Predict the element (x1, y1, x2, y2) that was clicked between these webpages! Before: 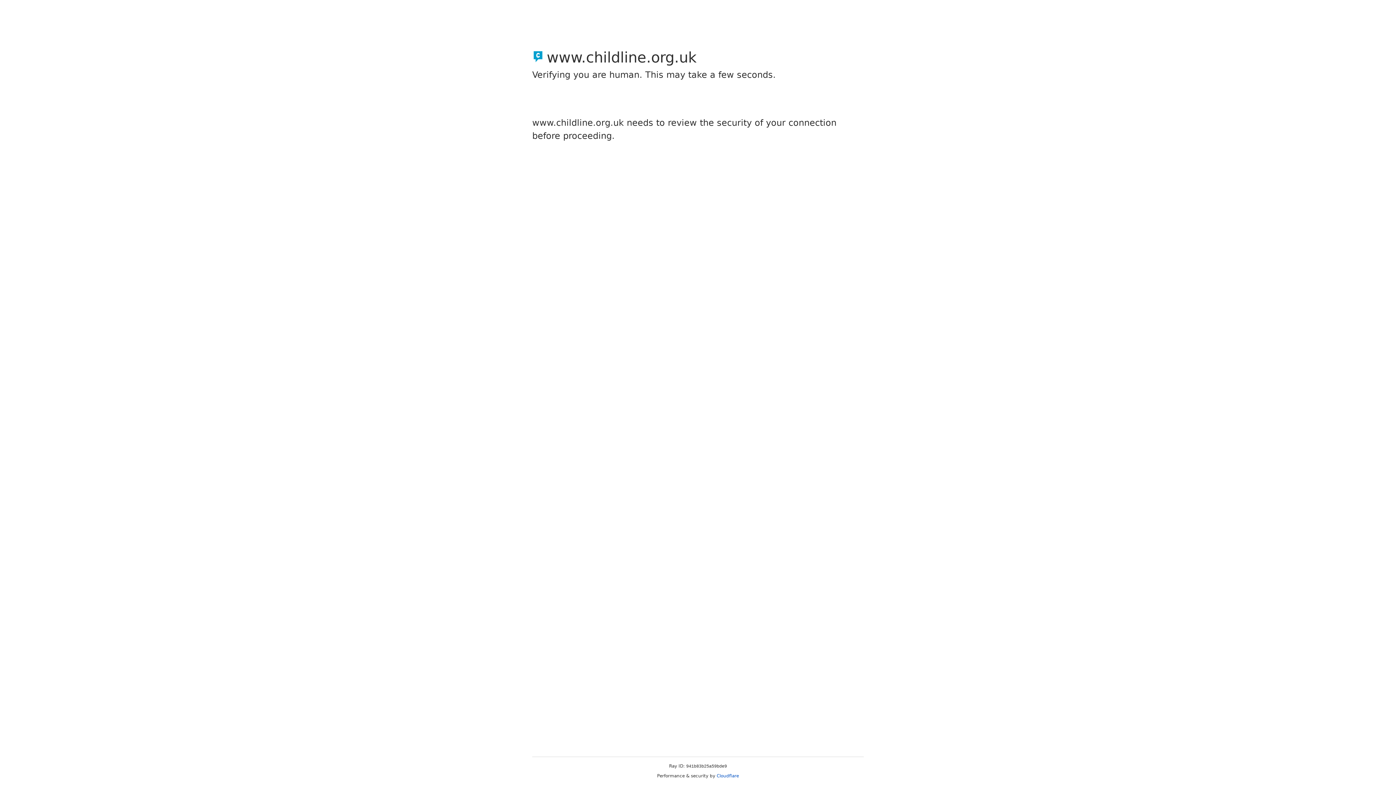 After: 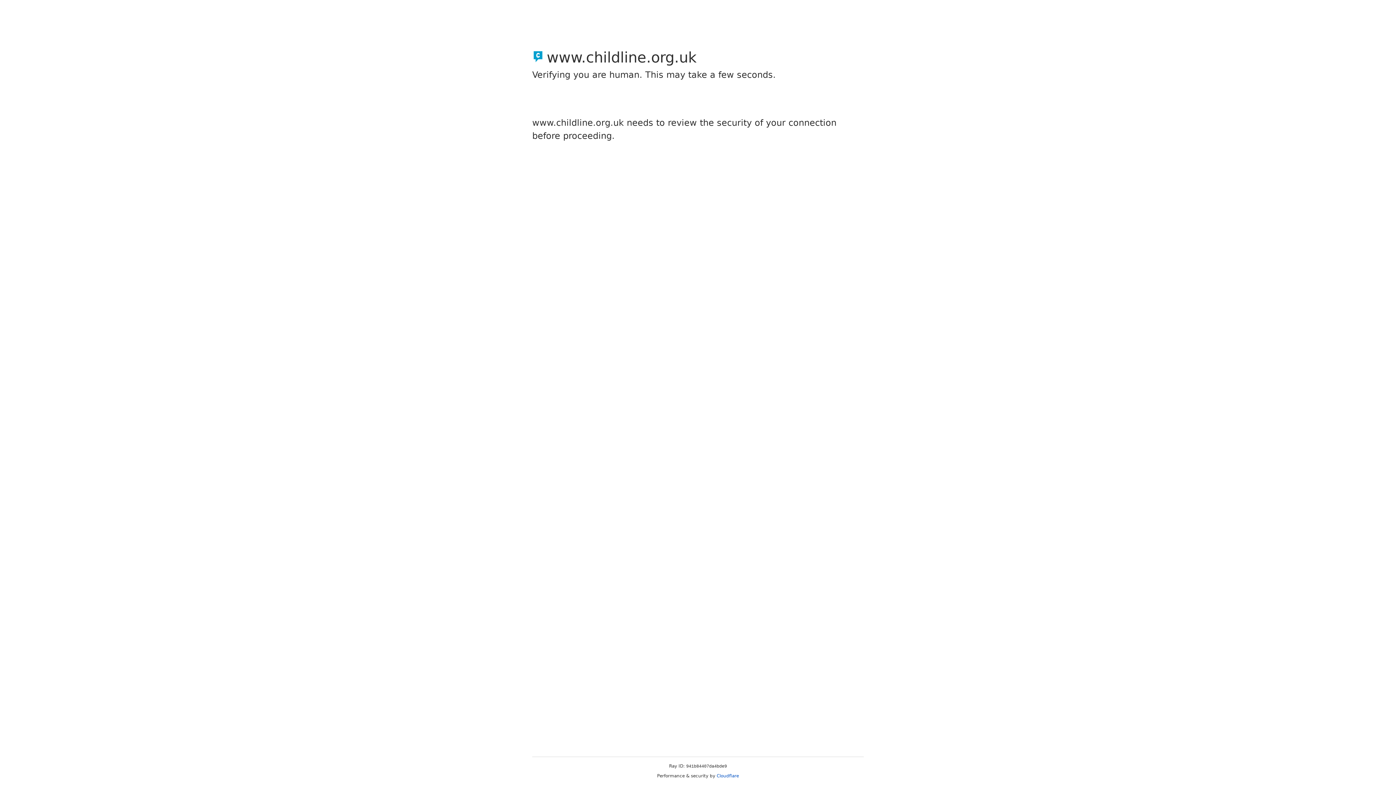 Action: label: Cloudflare bbox: (716, 773, 739, 778)